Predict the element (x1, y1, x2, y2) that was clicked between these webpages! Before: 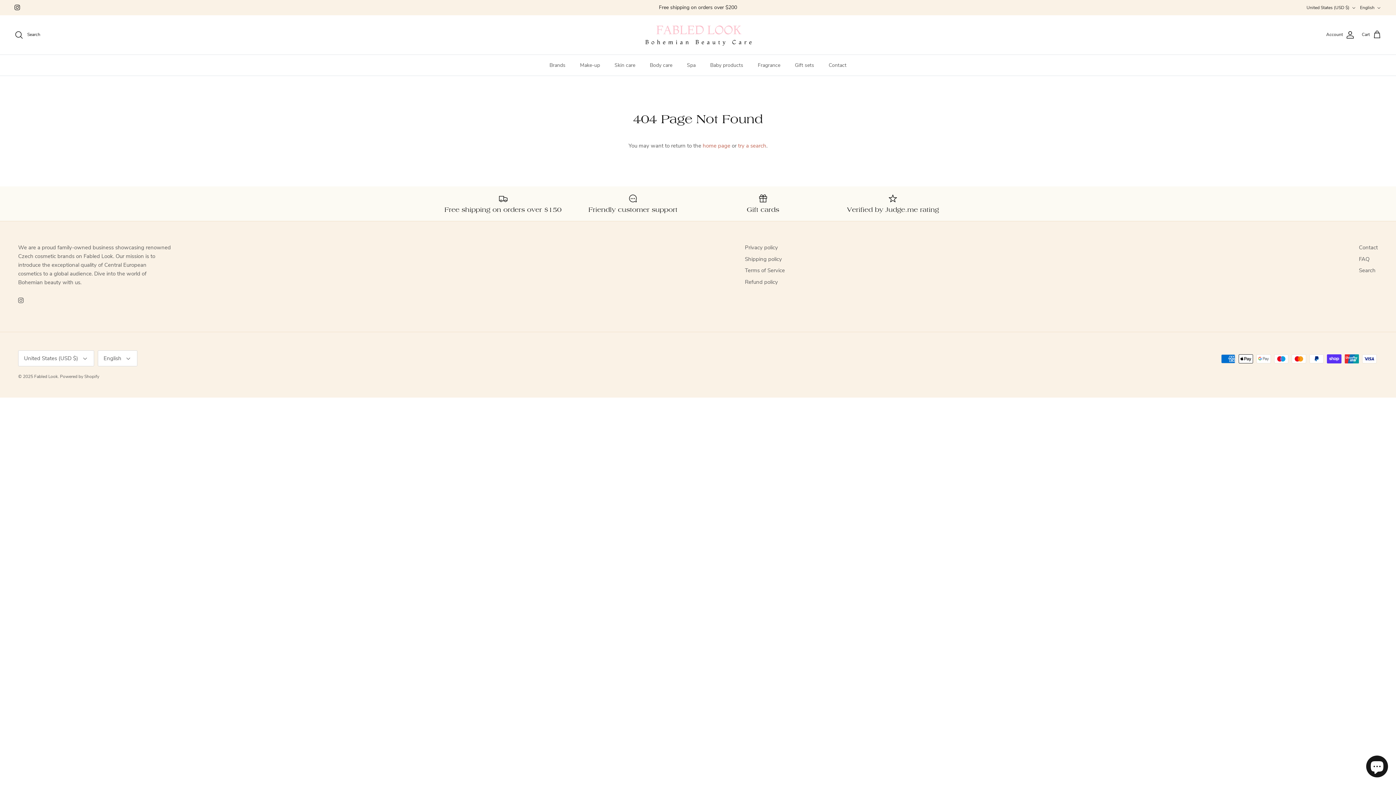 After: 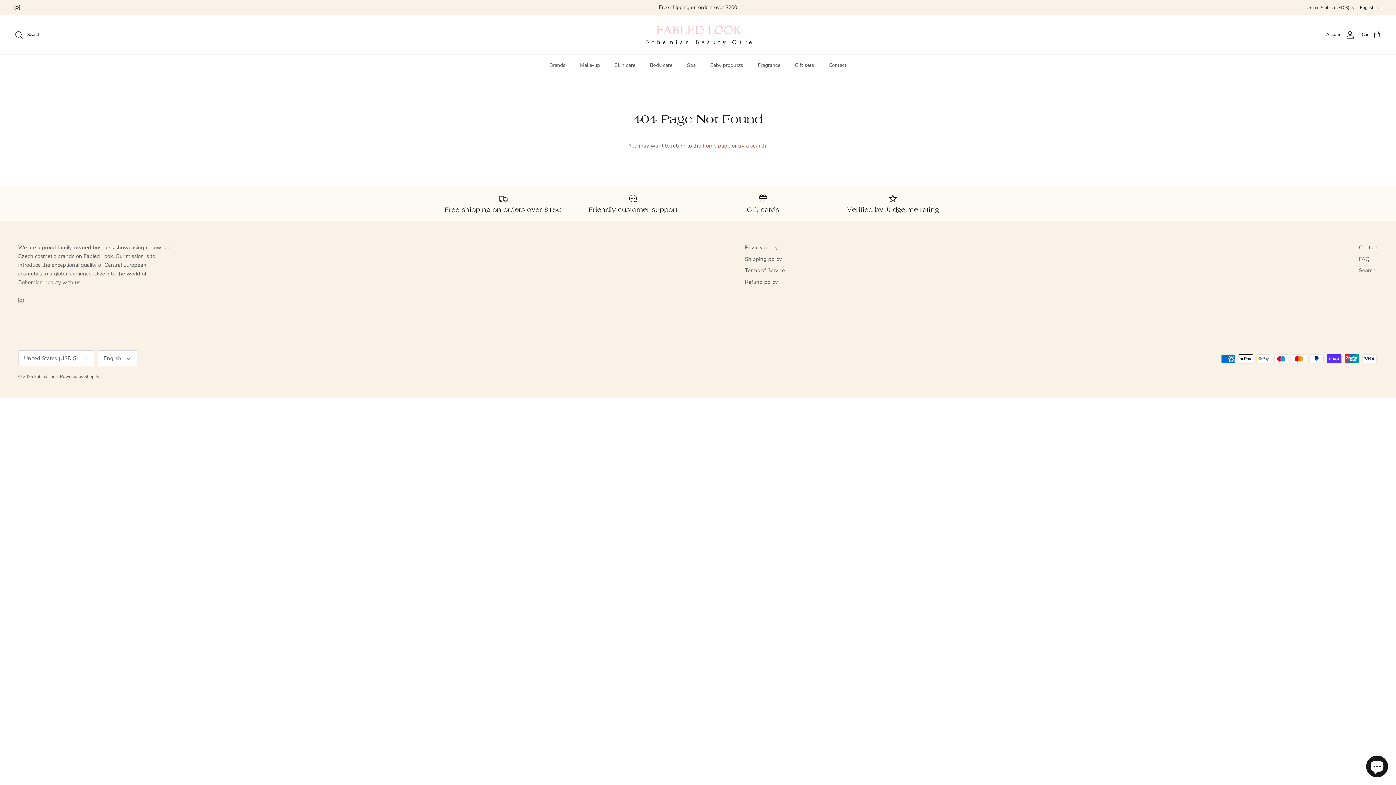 Action: bbox: (18, 297, 23, 303) label: Instagram